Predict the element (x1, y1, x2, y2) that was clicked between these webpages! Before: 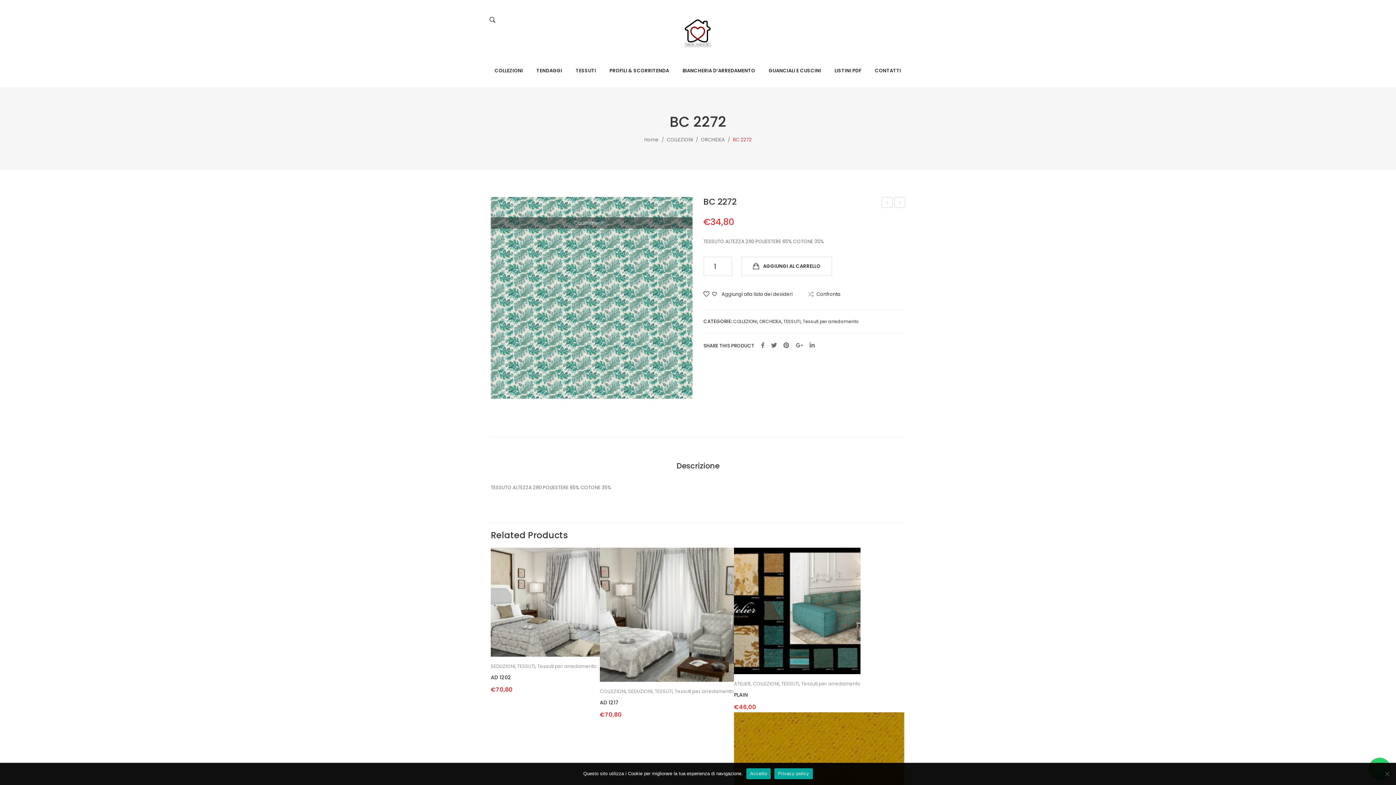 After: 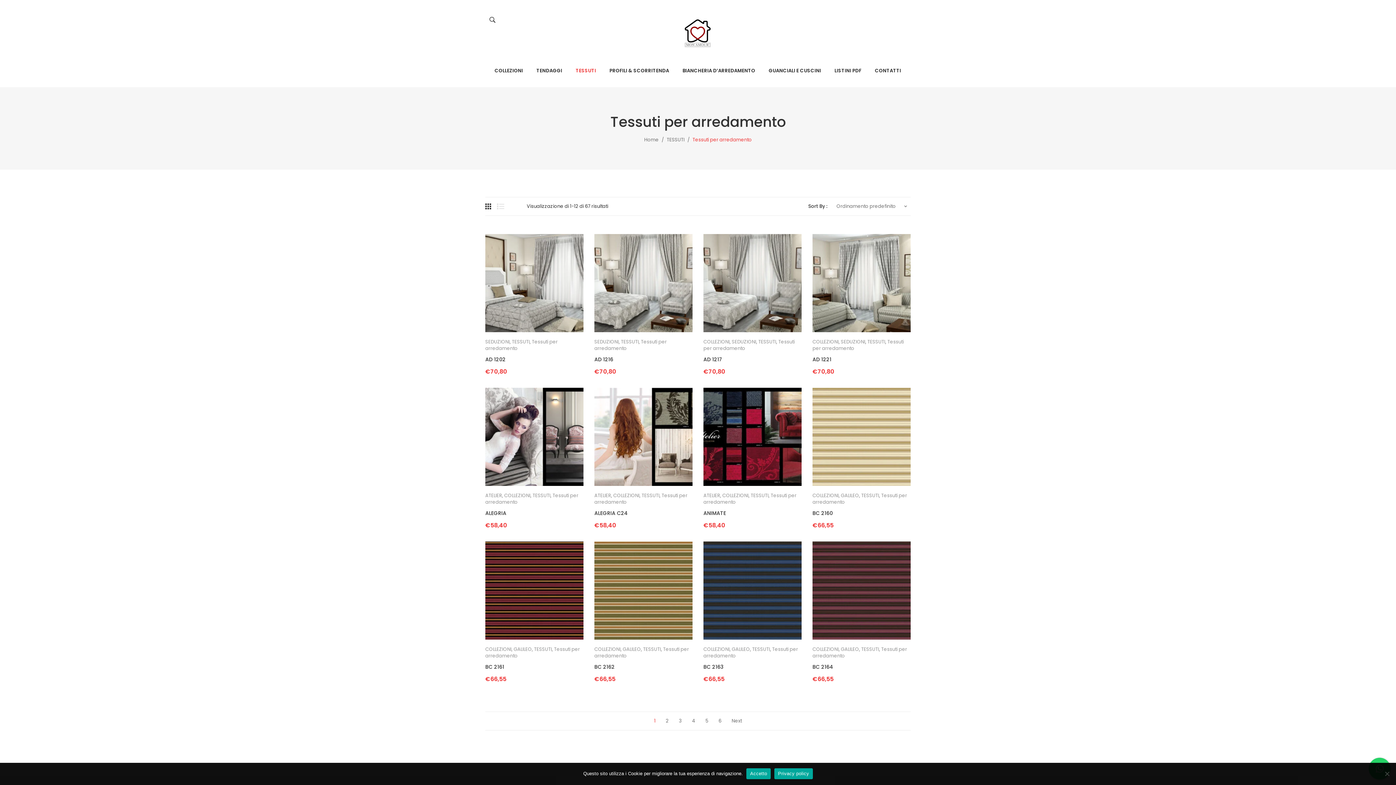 Action: bbox: (801, 680, 860, 687) label: Tessuti per arredamento